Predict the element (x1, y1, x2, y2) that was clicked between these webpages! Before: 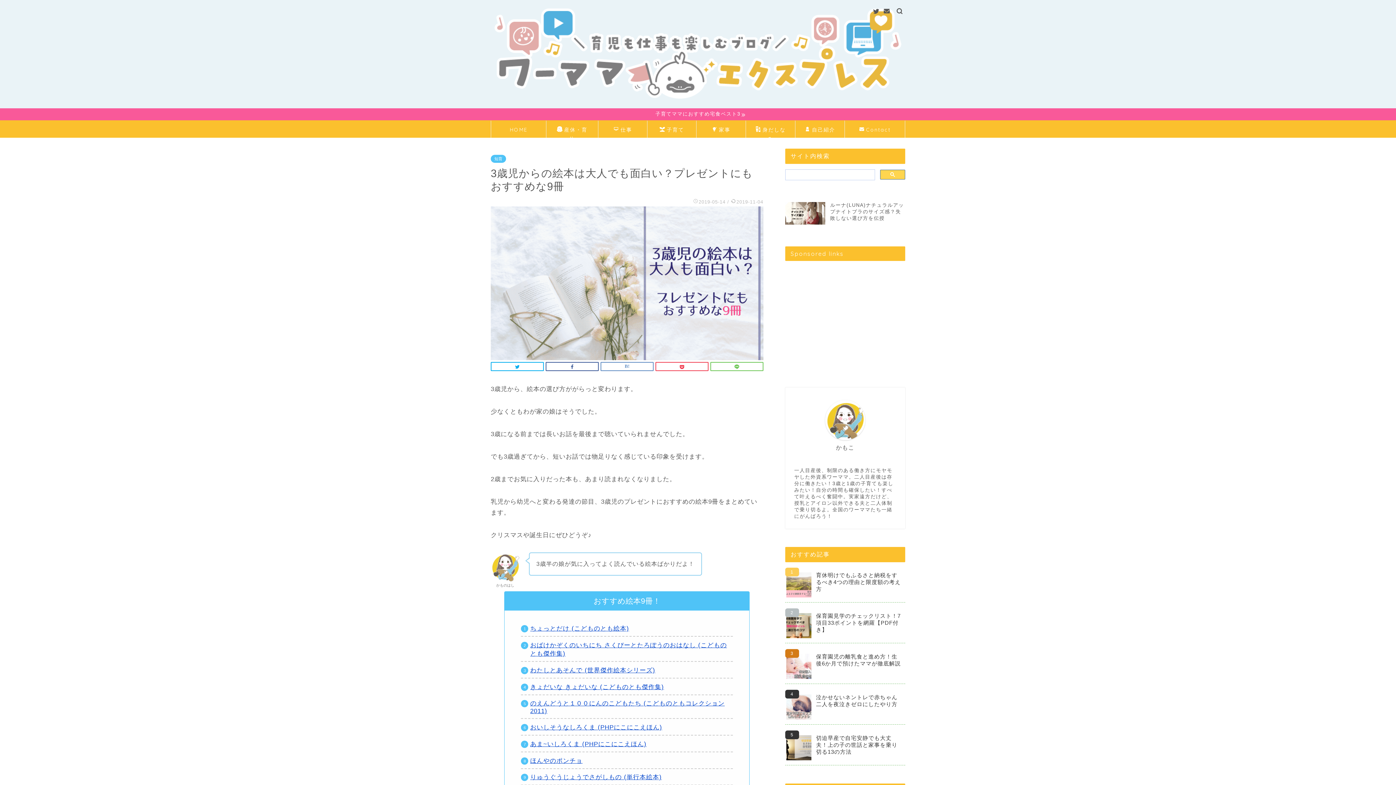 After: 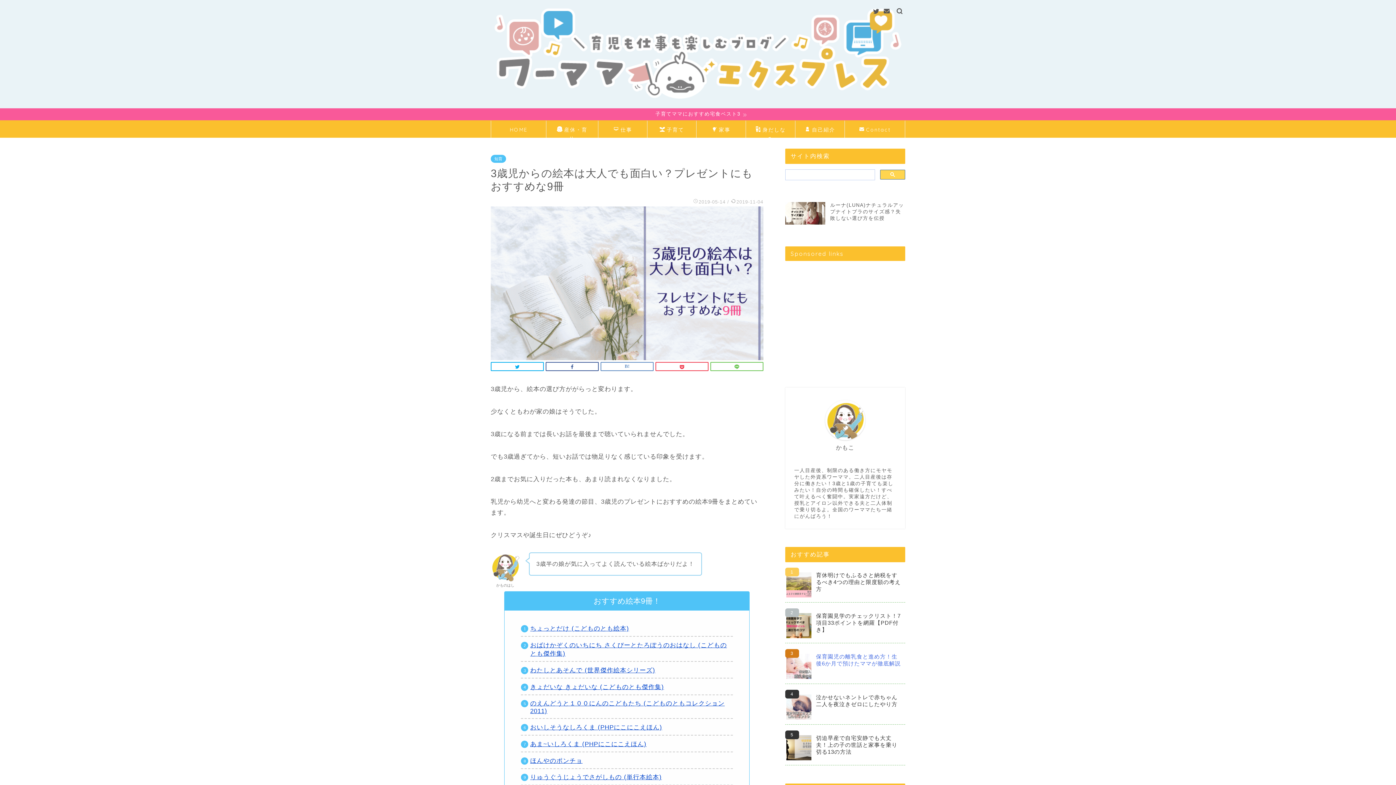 Action: bbox: (785, 649, 905, 672) label: 保育園児の離乳食と進め方！生後6か月で預けたママが徹底解説